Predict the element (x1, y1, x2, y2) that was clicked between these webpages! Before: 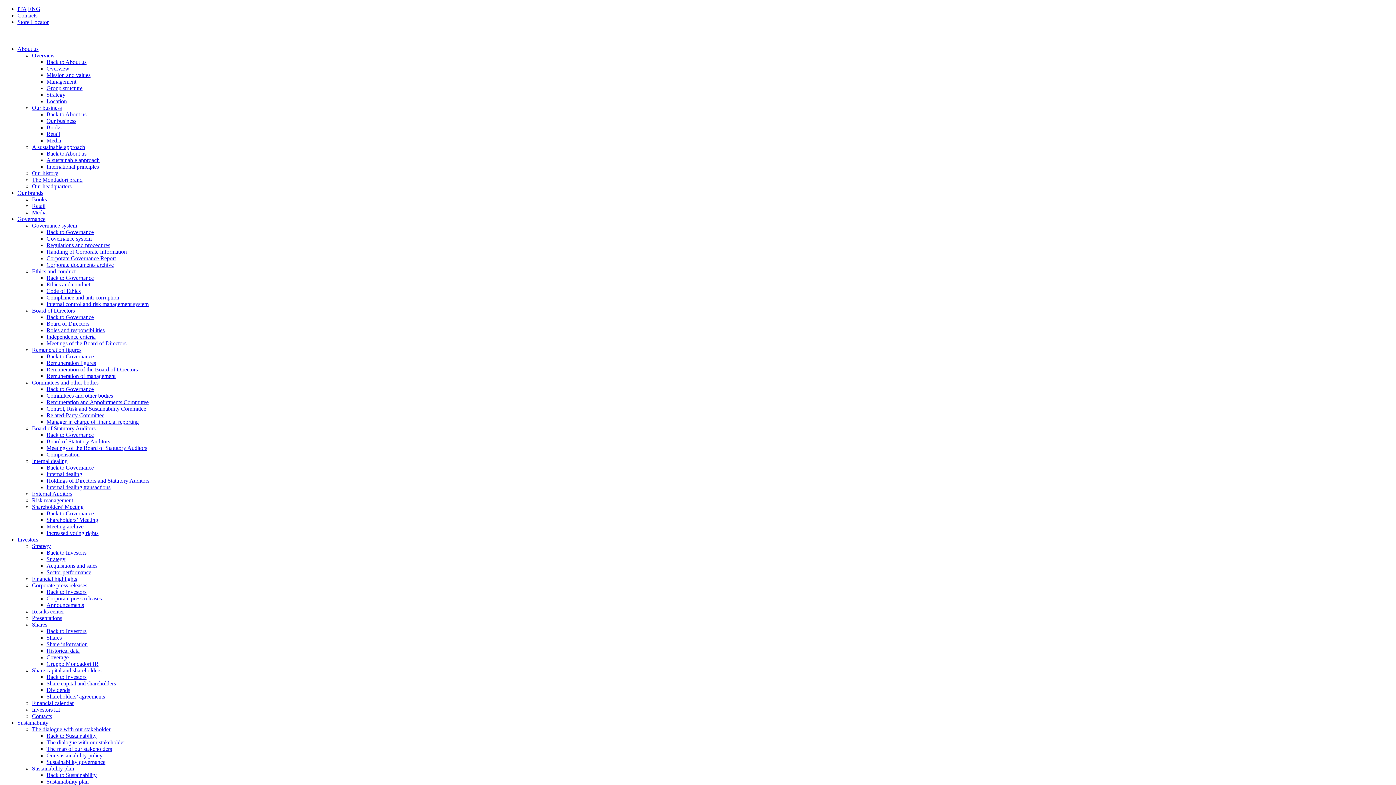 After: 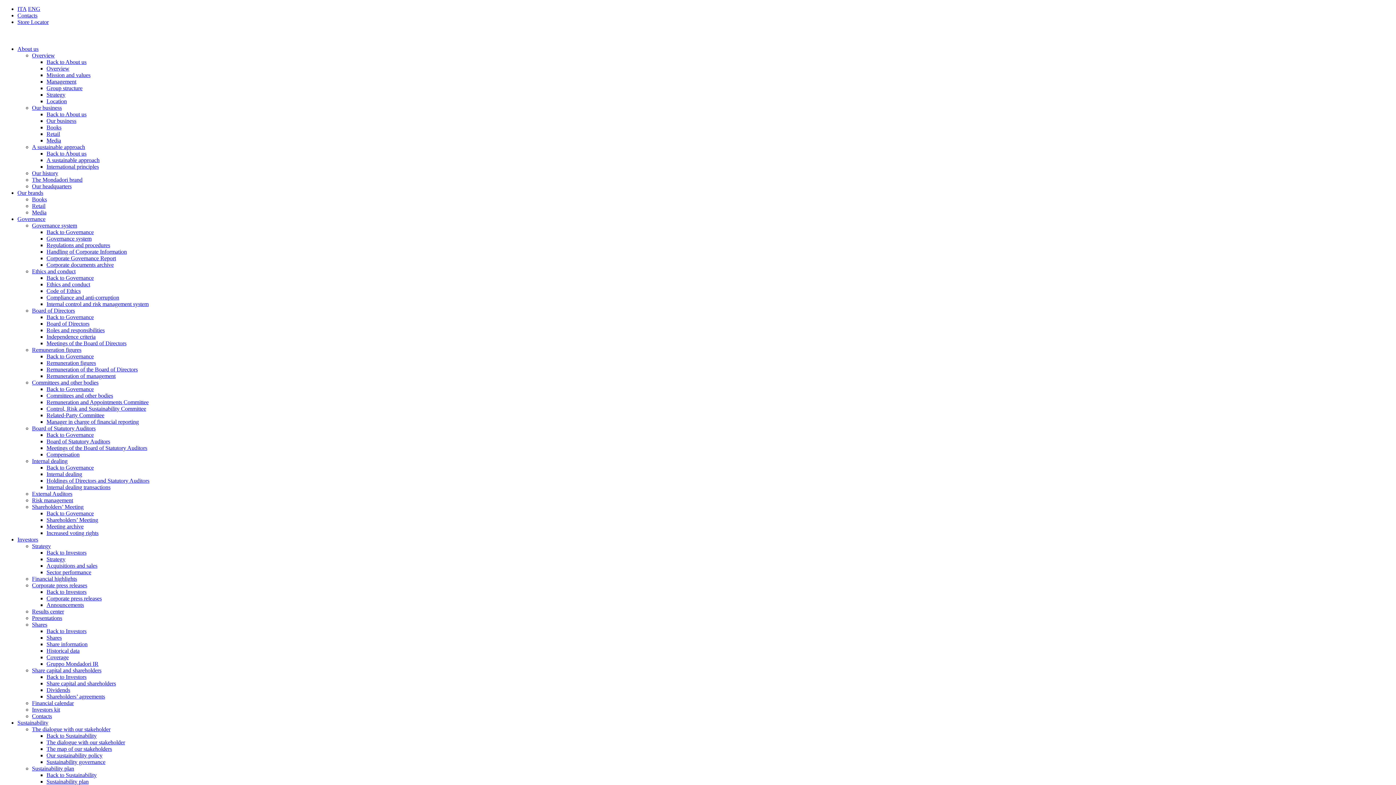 Action: label: Board of Directors bbox: (46, 320, 89, 326)